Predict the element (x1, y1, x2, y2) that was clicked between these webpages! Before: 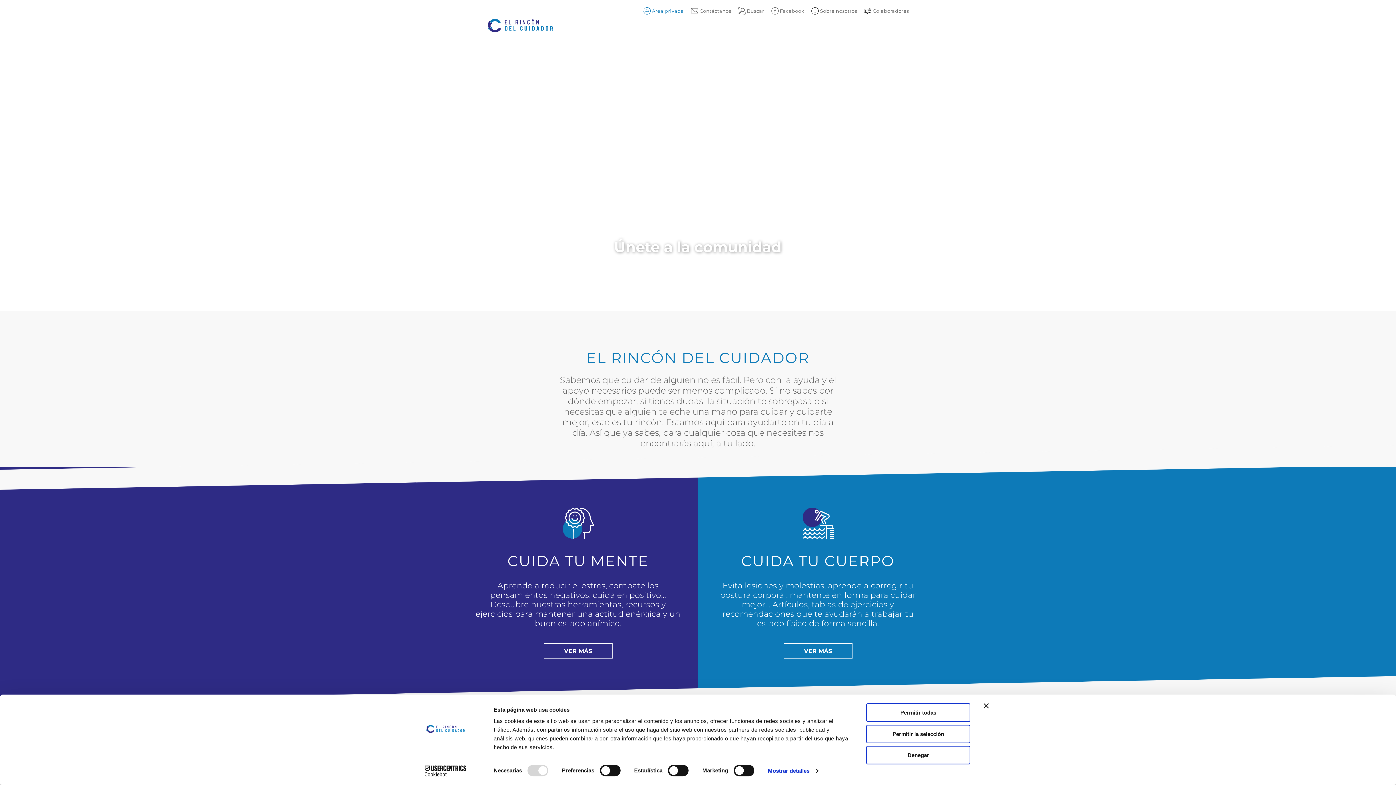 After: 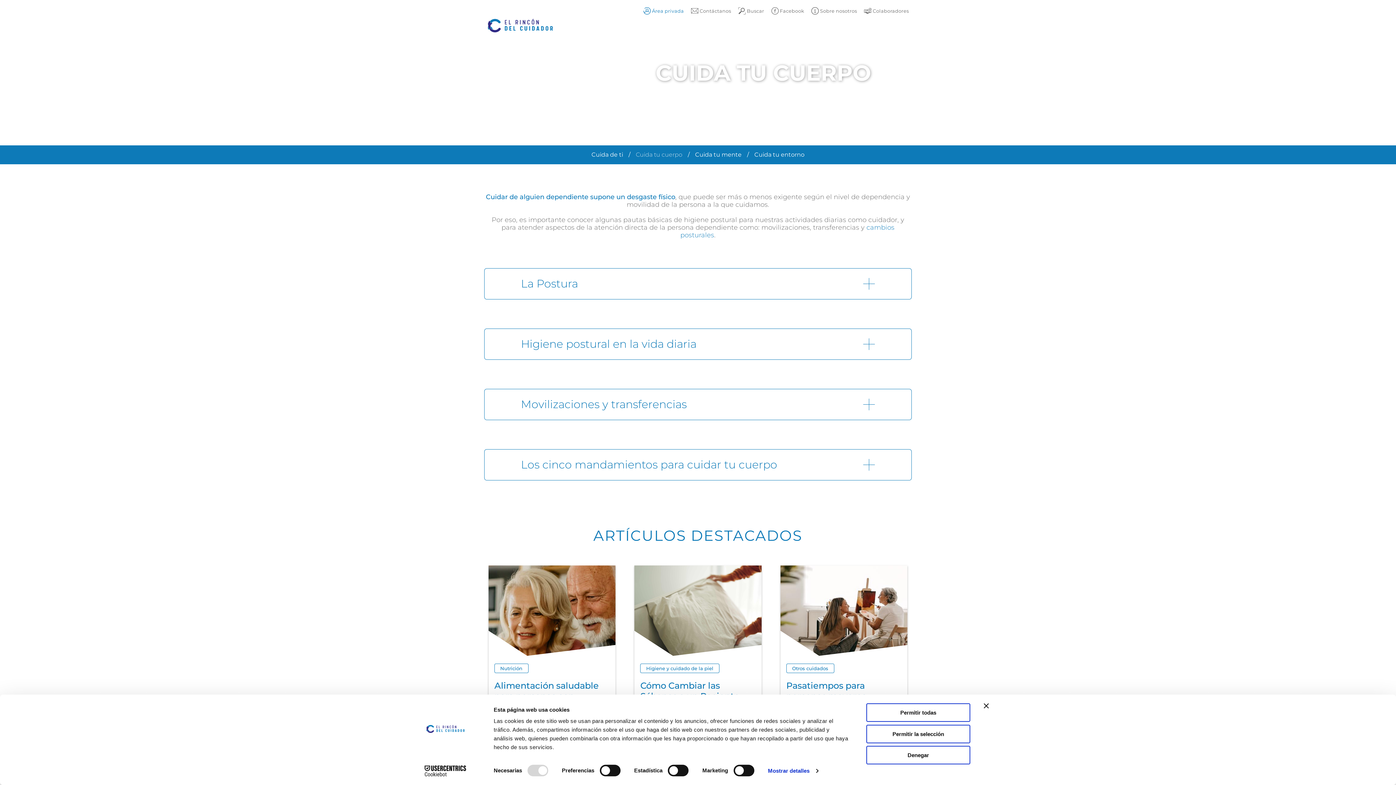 Action: label: VER MÁS bbox: (784, 643, 852, 658)